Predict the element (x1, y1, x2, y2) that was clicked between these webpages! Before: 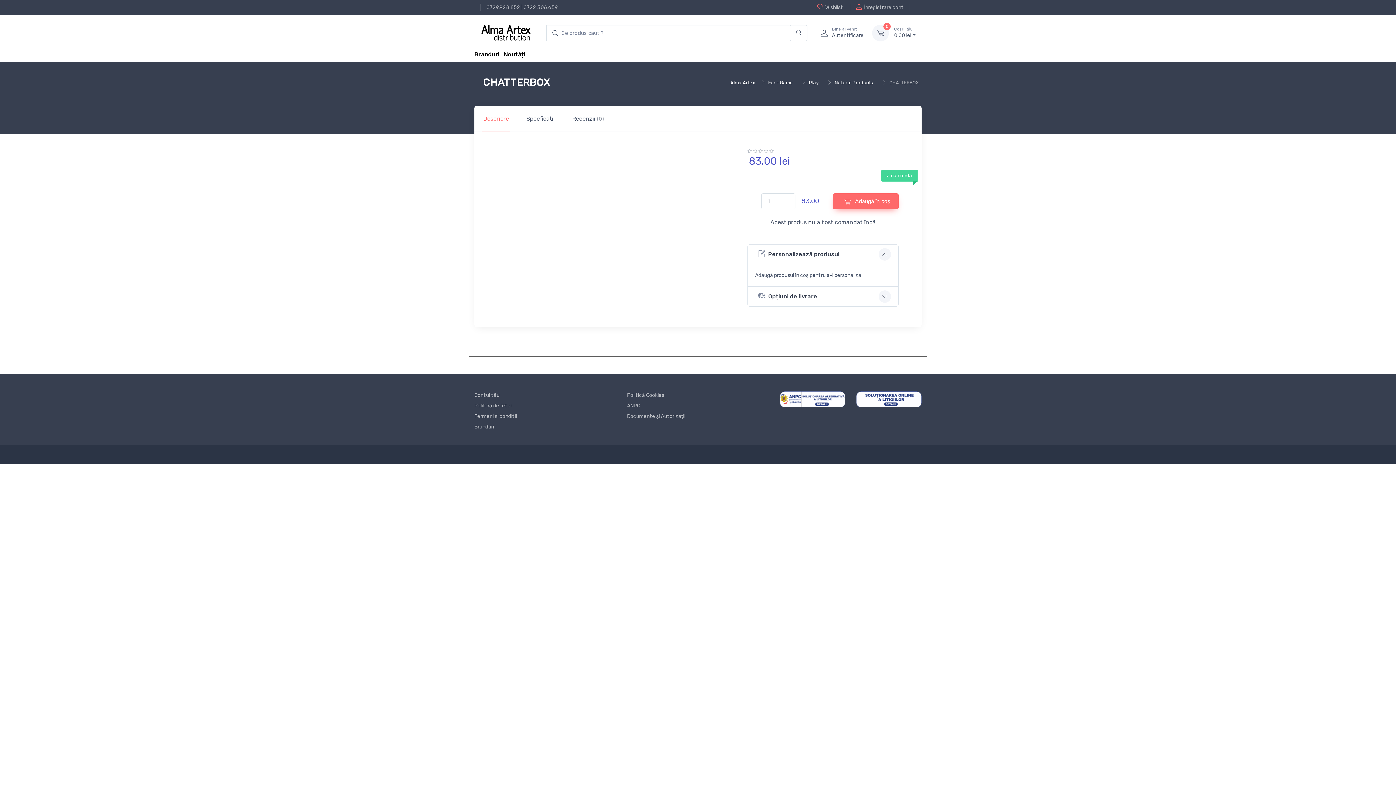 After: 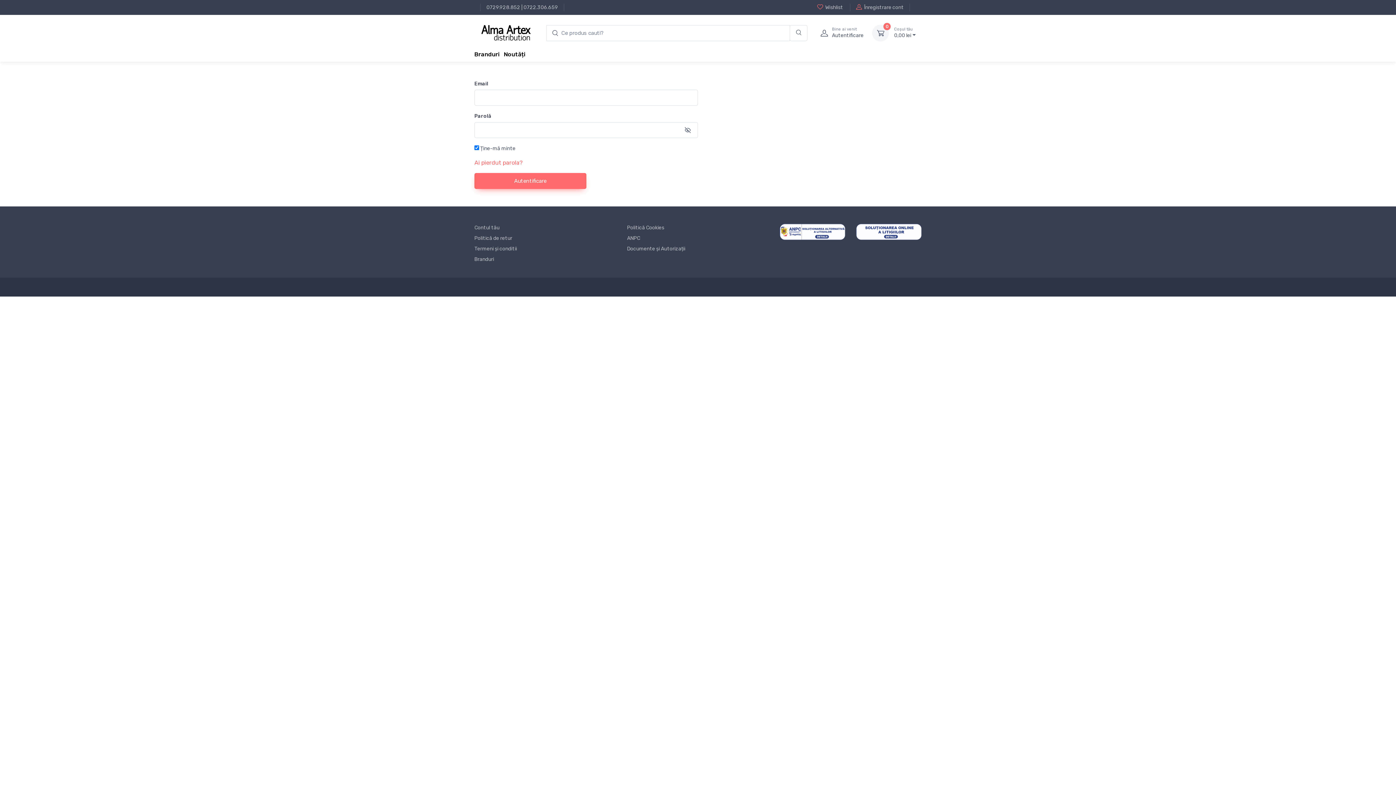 Action: bbox: (817, 3, 843, 11) label: Wishlist